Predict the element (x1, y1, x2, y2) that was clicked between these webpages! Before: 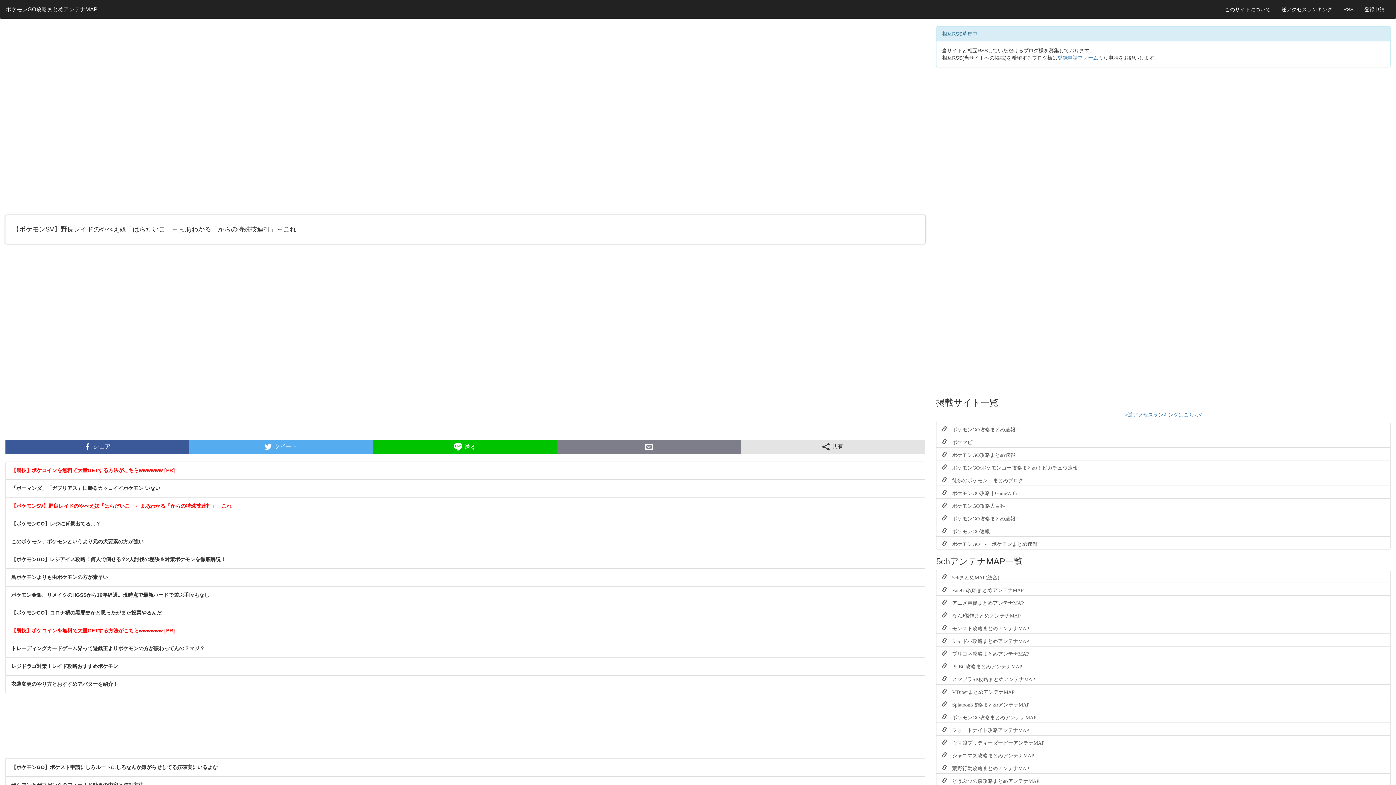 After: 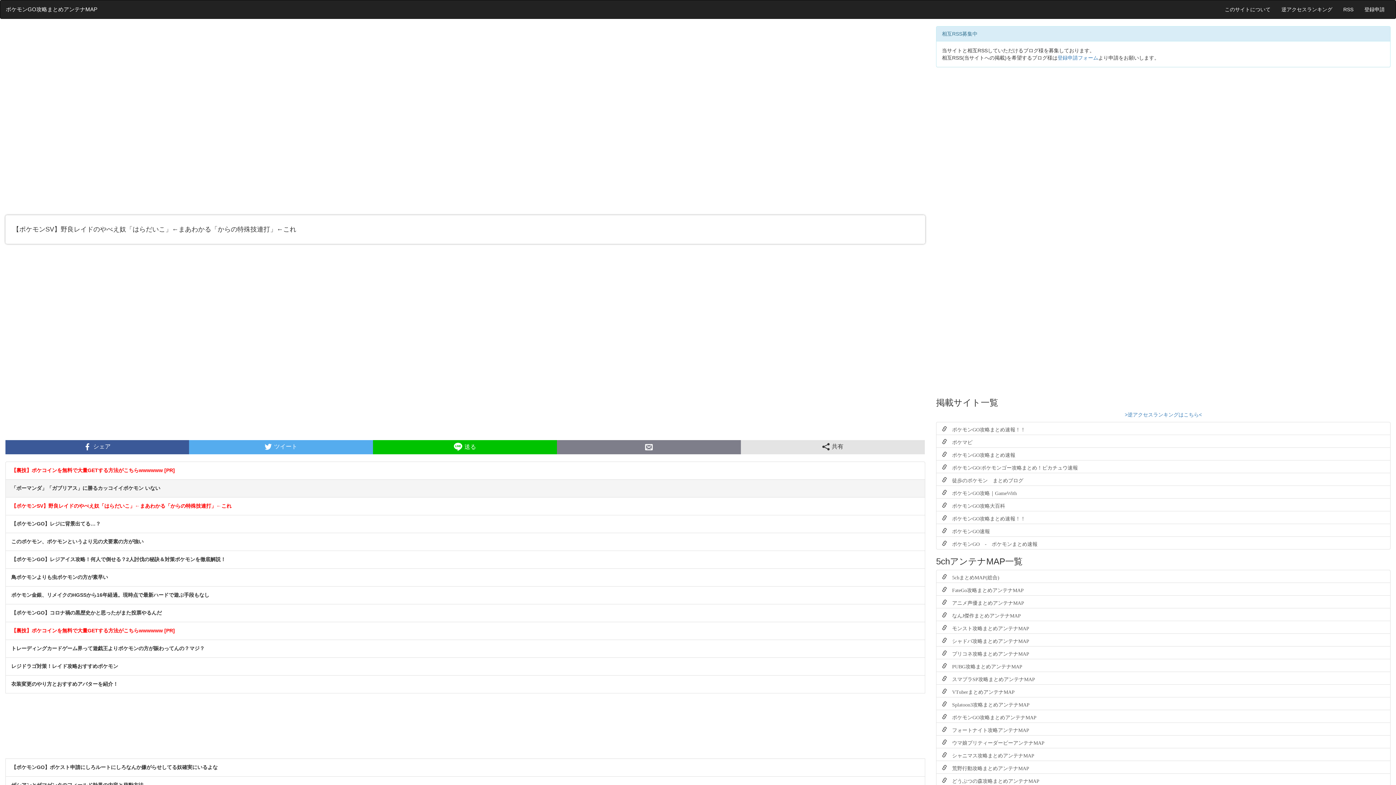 Action: bbox: (5, 479, 925, 497) label: 「ボーマンダ」「ガブリアス」に勝るカッコイイポケモン いない